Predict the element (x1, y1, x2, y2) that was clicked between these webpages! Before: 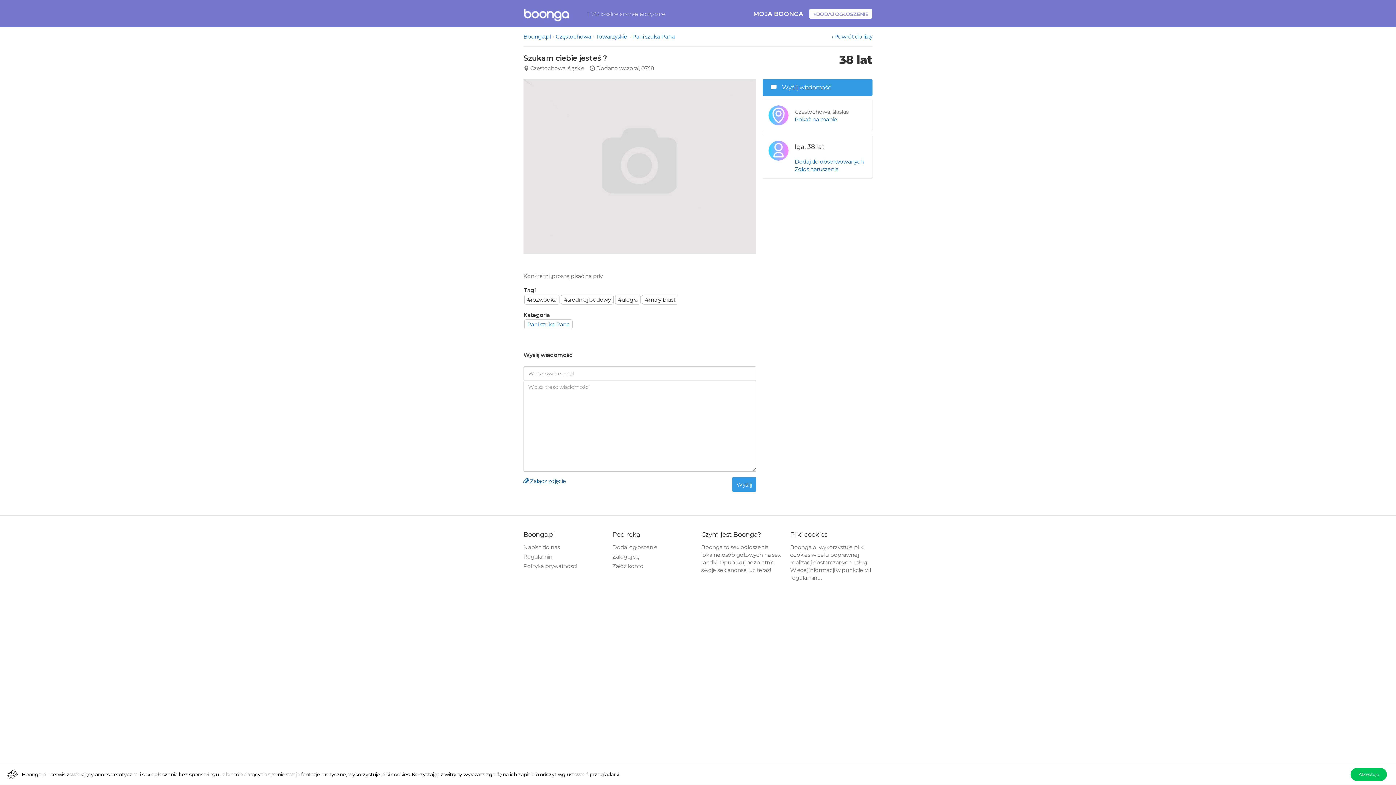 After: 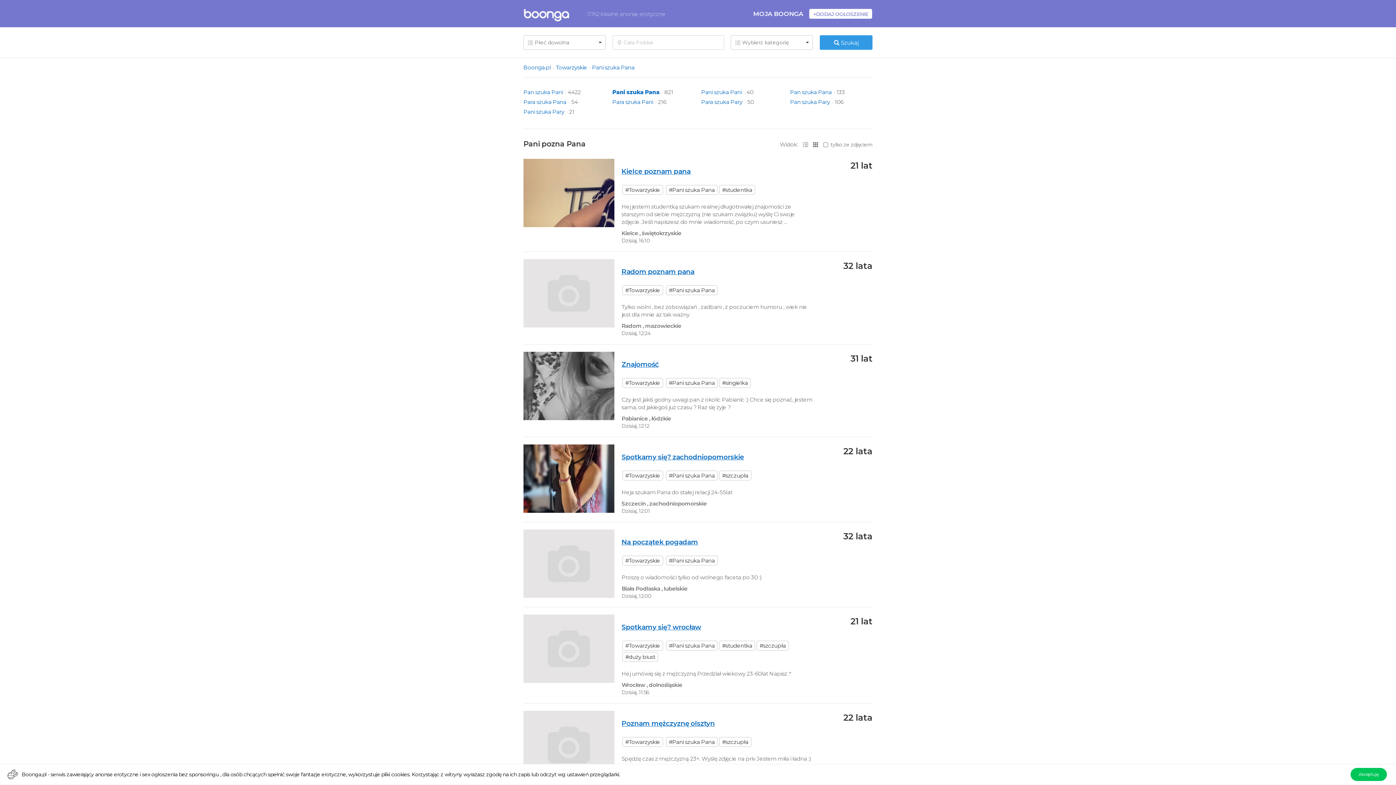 Action: label: Pani szuka Pana bbox: (527, 321, 569, 328)